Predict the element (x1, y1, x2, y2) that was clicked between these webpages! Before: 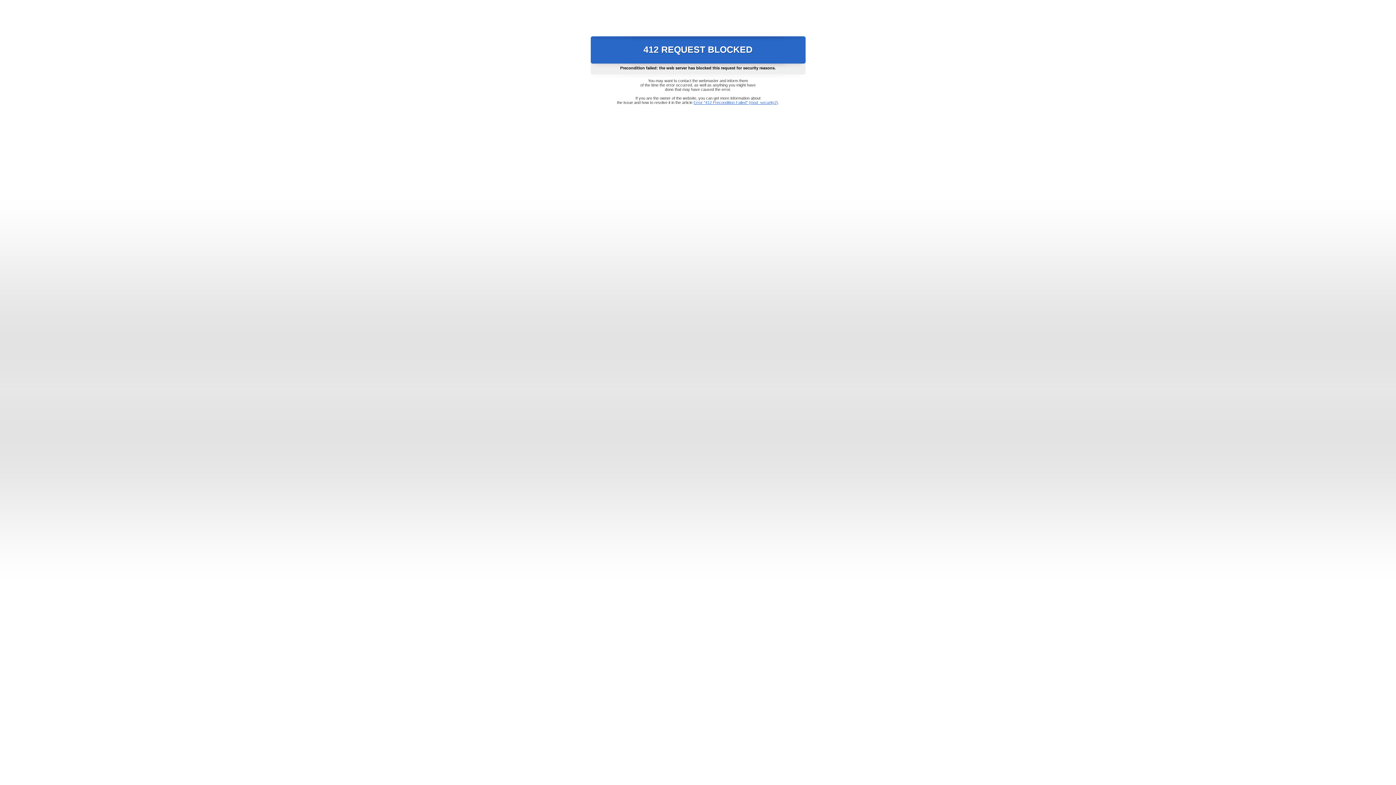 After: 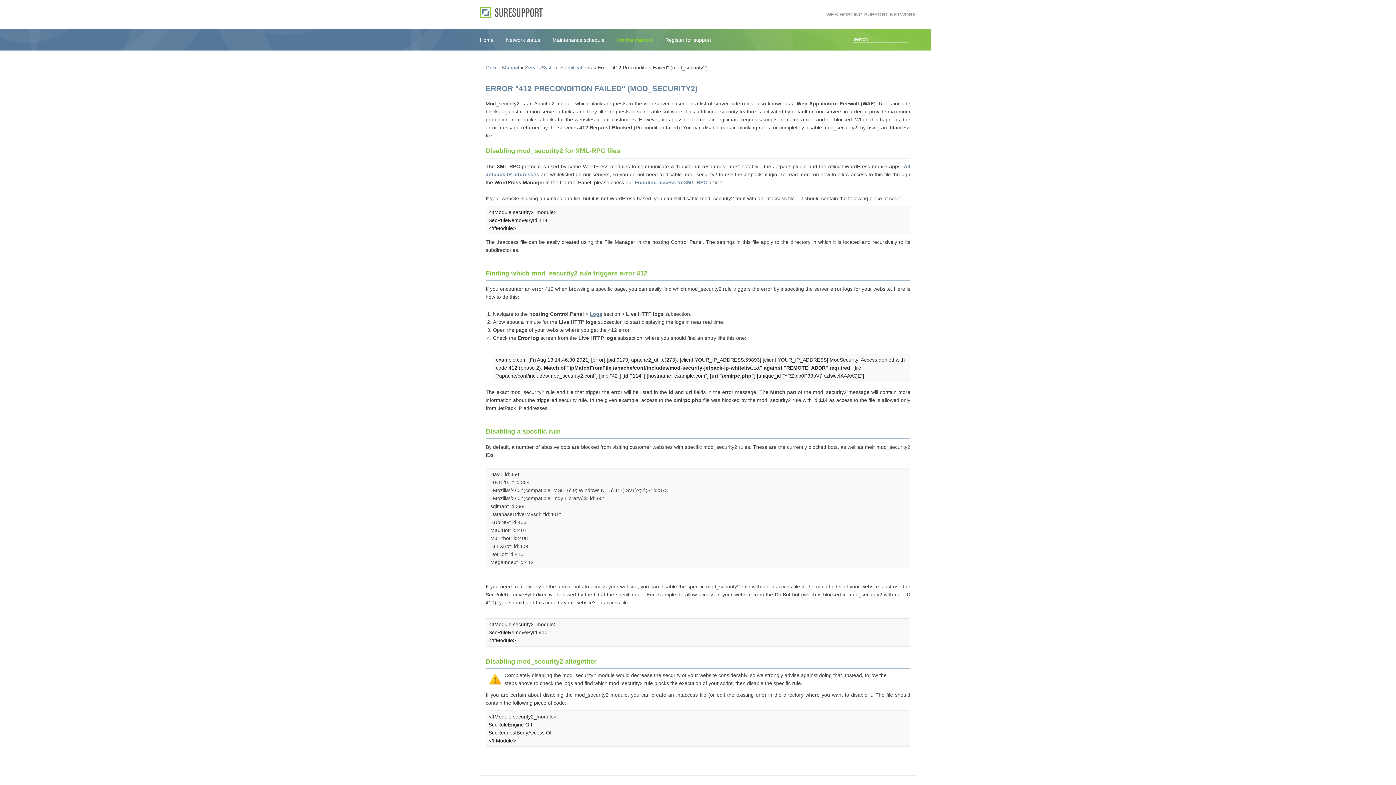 Action: label: Error "412 Precondition Failed" (mod_security2) bbox: (693, 100, 778, 104)